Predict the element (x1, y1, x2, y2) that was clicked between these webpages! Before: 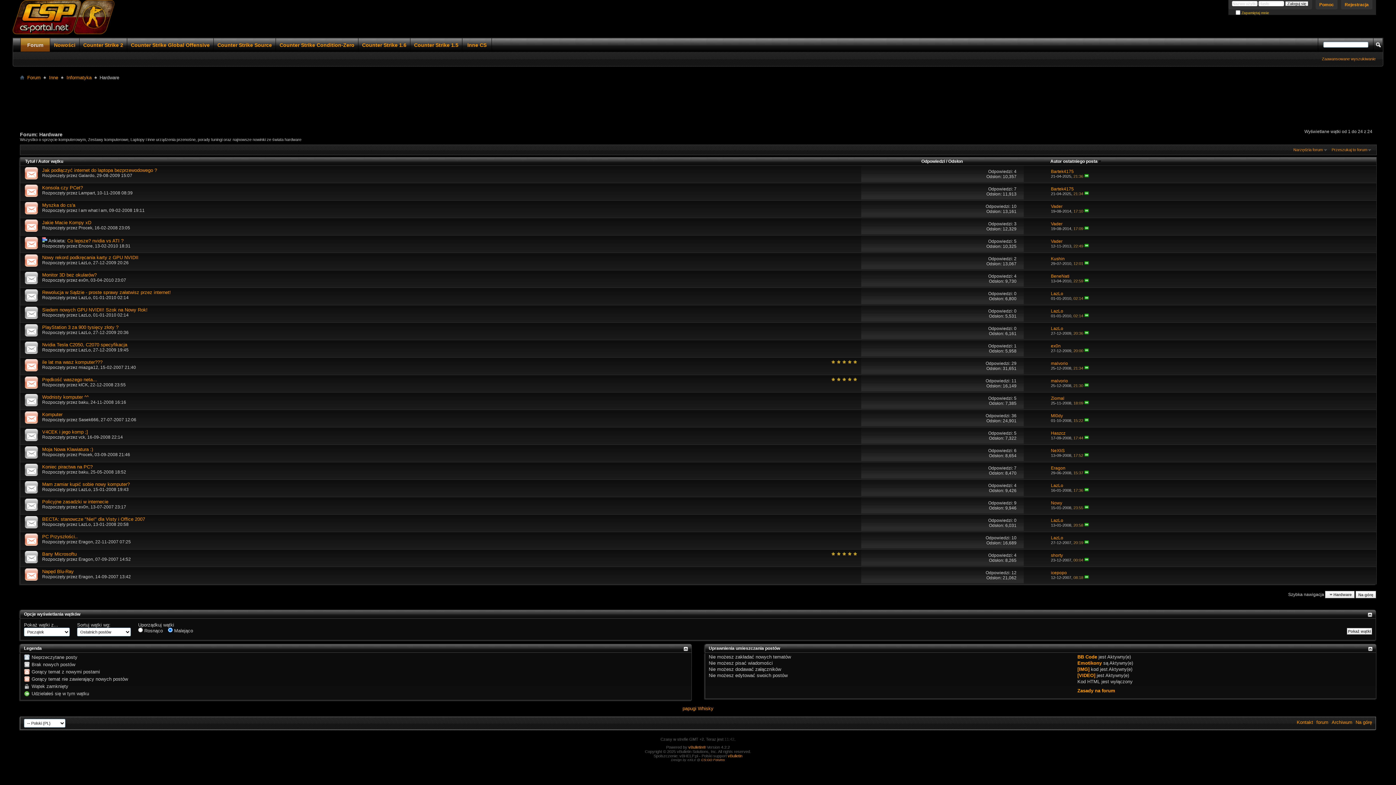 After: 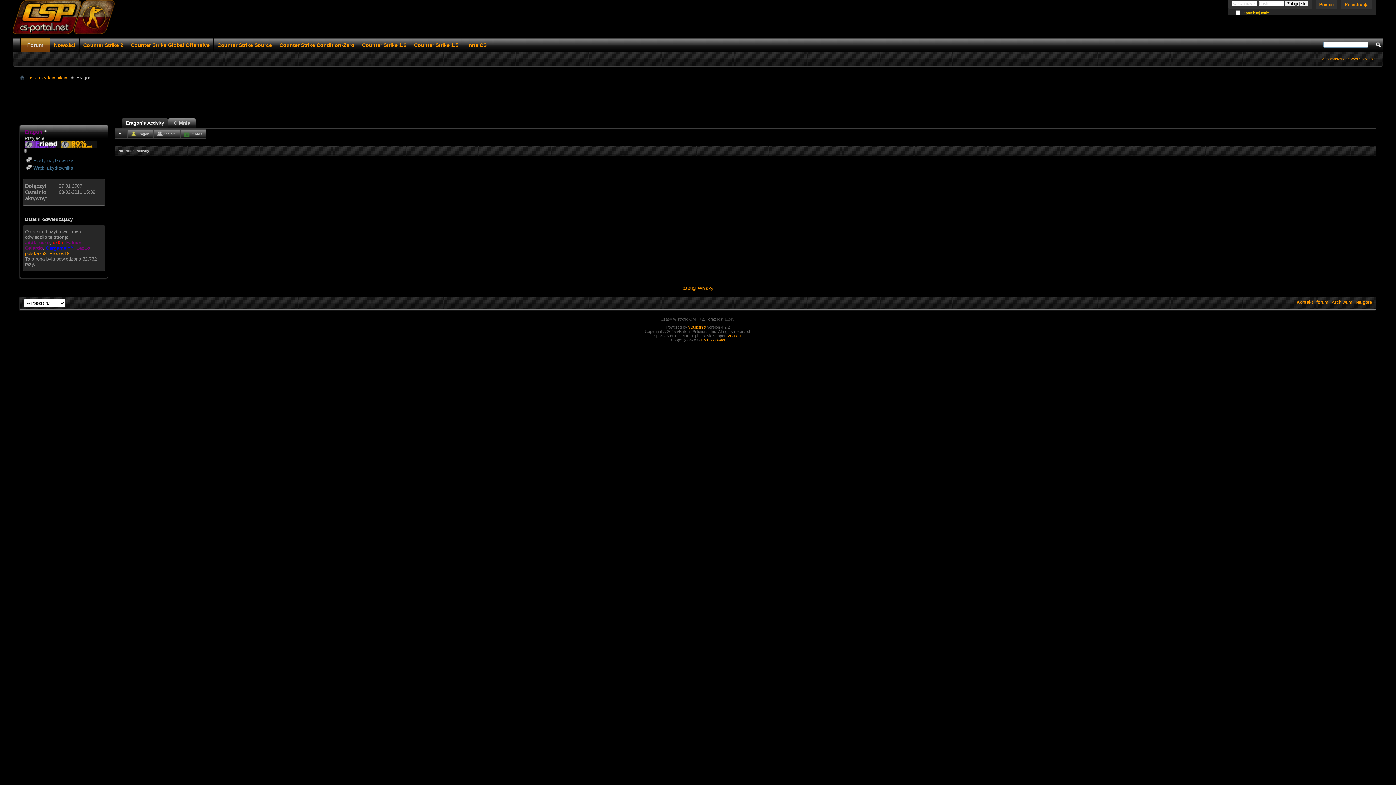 Action: bbox: (78, 574, 93, 579) label: Eragon